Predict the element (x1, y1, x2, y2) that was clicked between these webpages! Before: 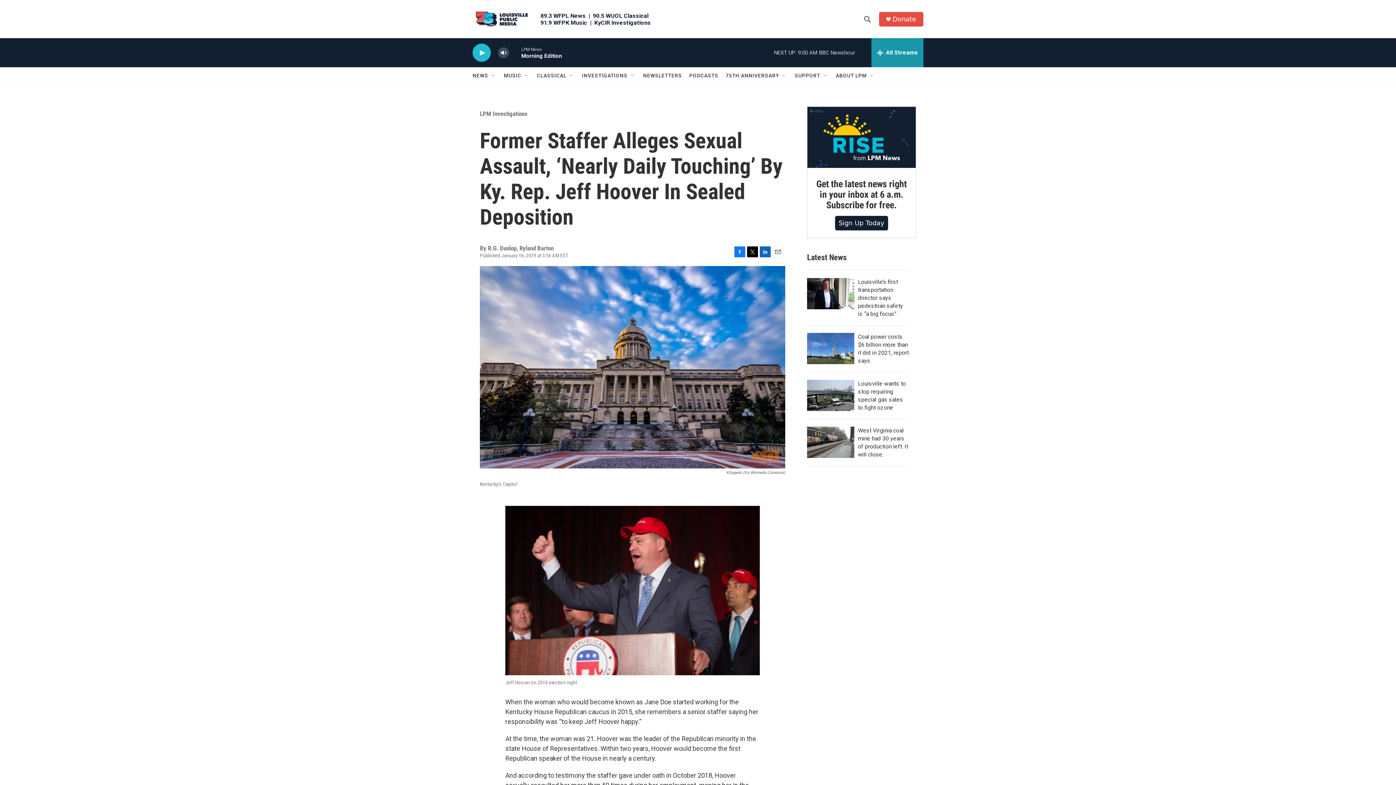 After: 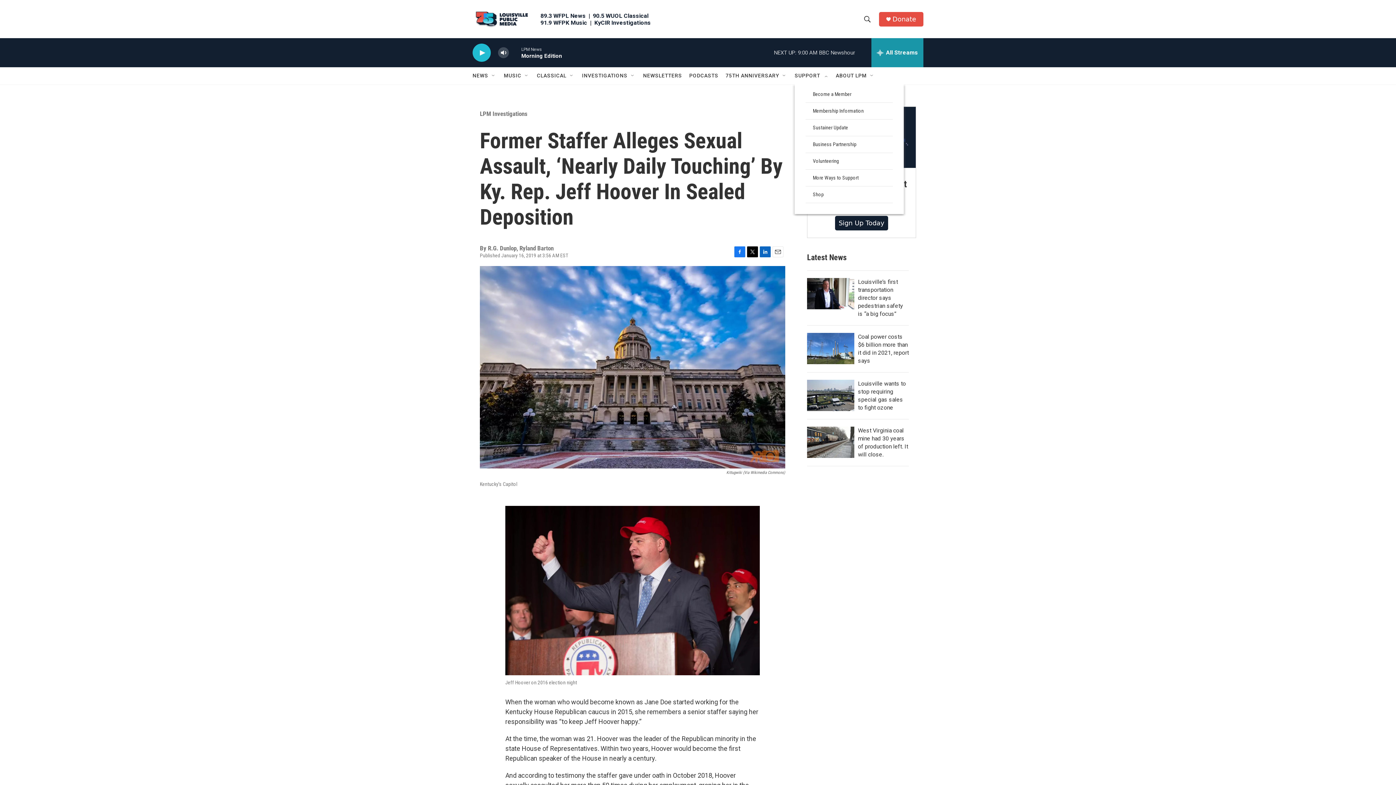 Action: bbox: (822, 72, 828, 78) label: Open Sub Navigation